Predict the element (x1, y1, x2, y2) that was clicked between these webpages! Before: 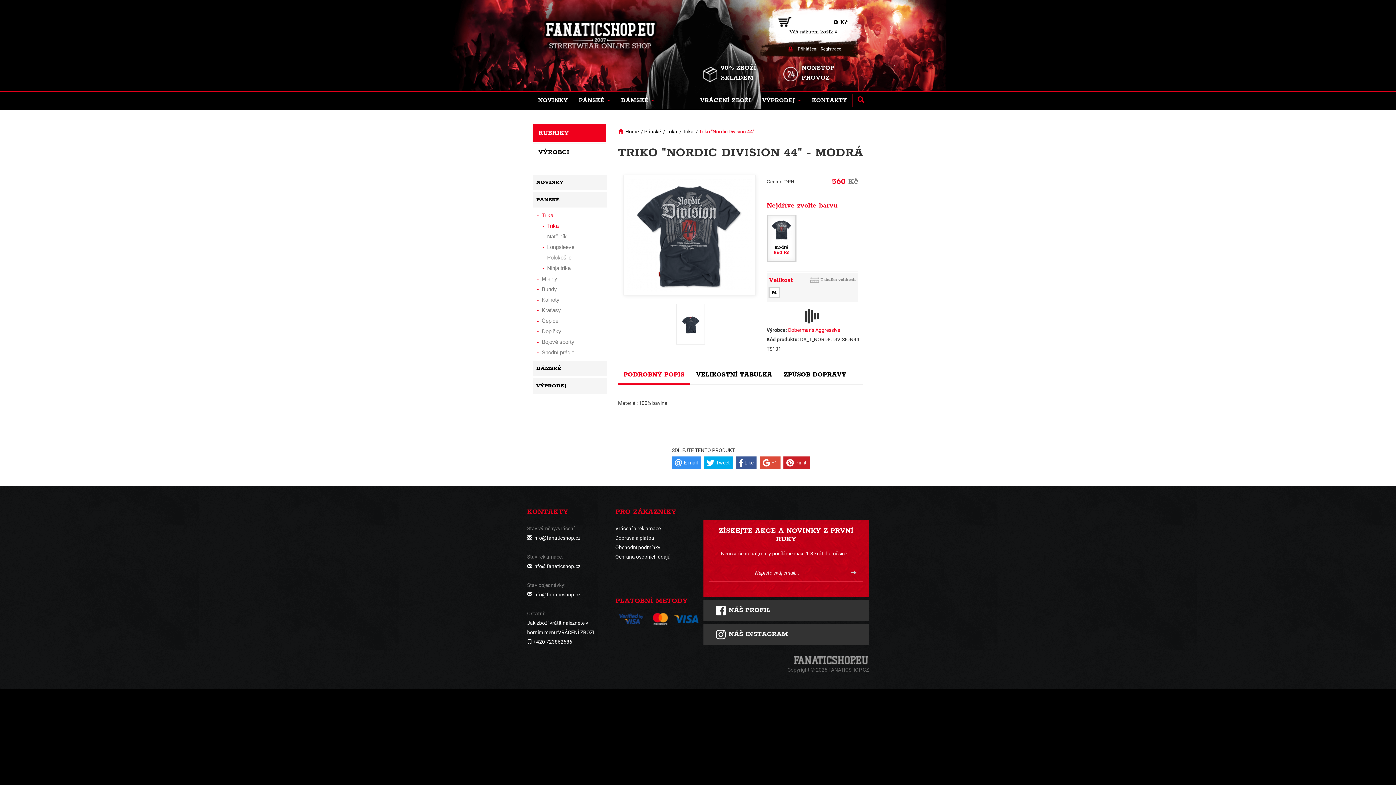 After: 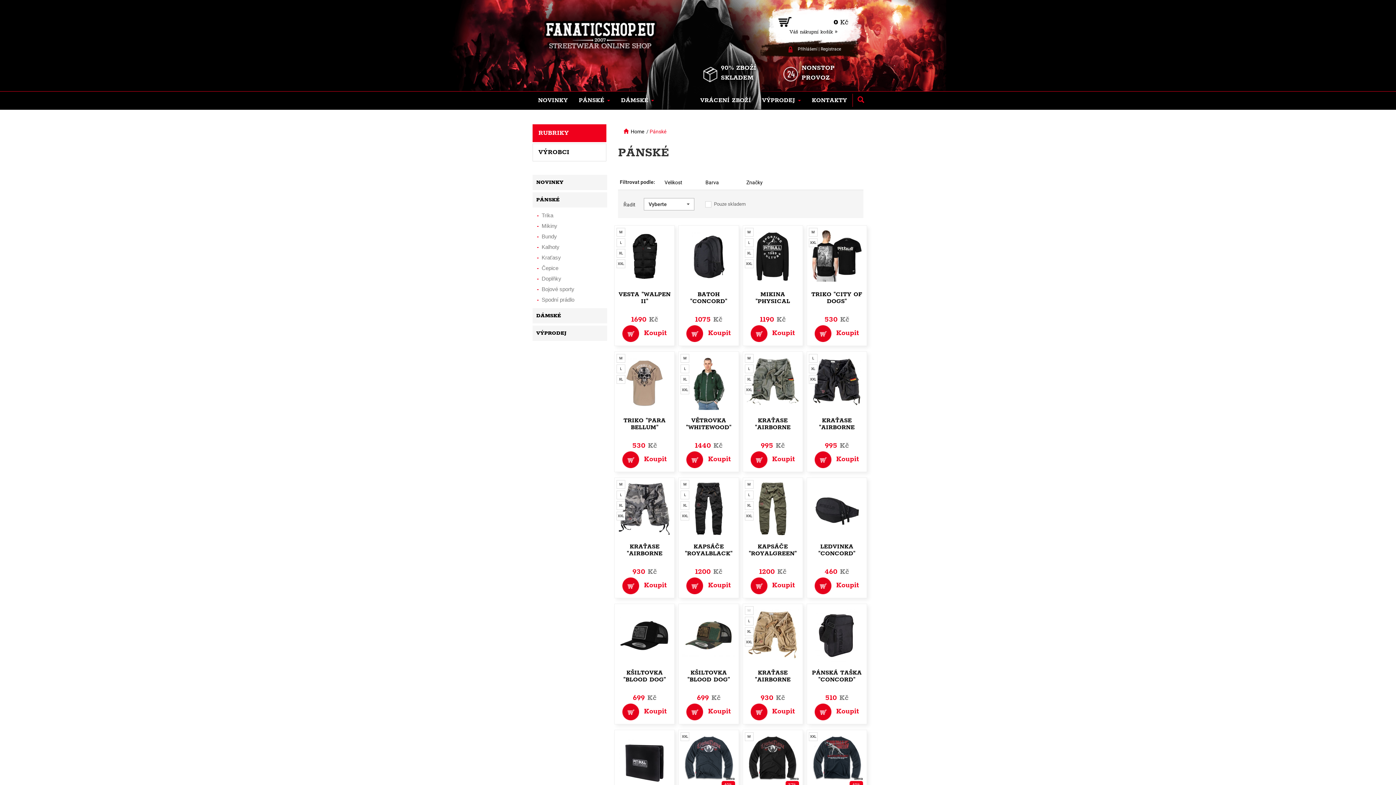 Action: bbox: (644, 128, 661, 134) label: Pánské